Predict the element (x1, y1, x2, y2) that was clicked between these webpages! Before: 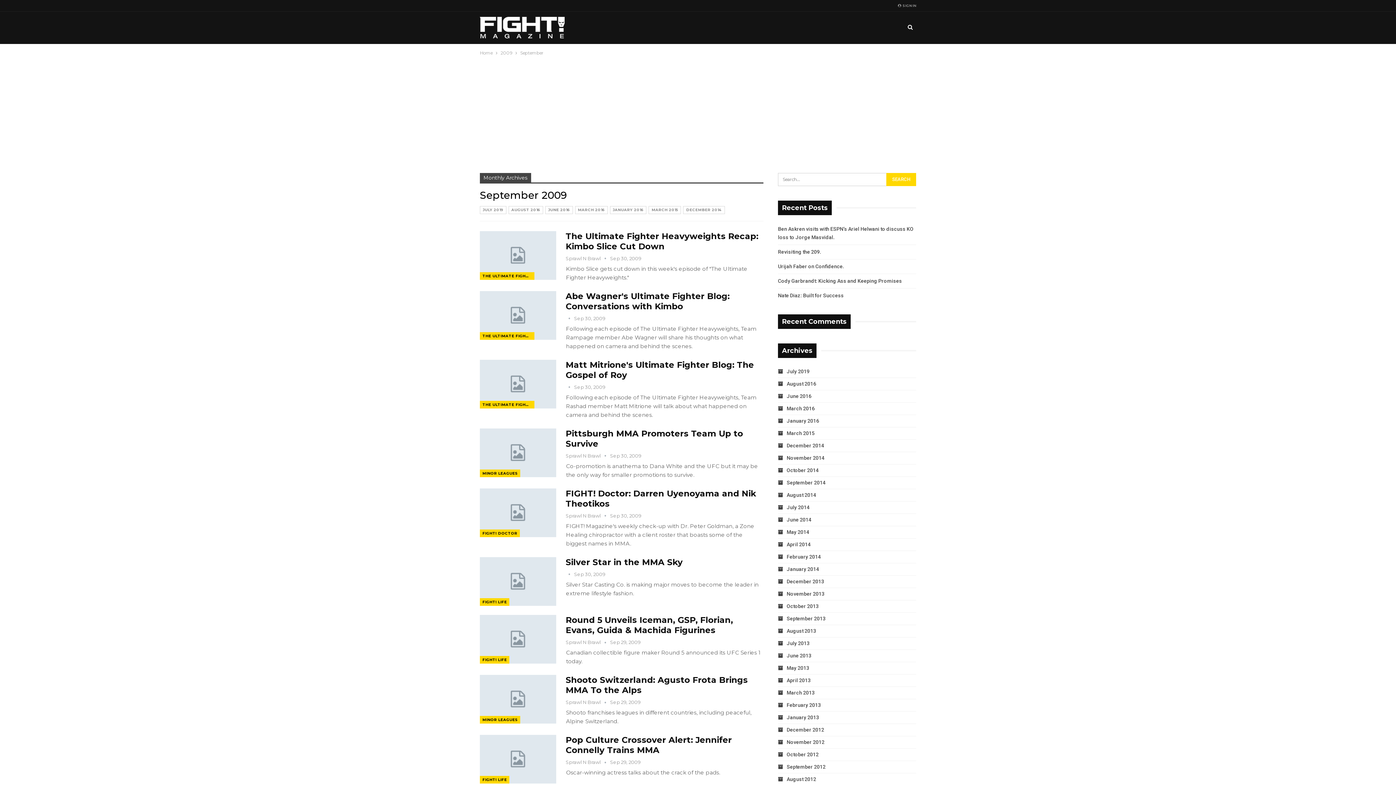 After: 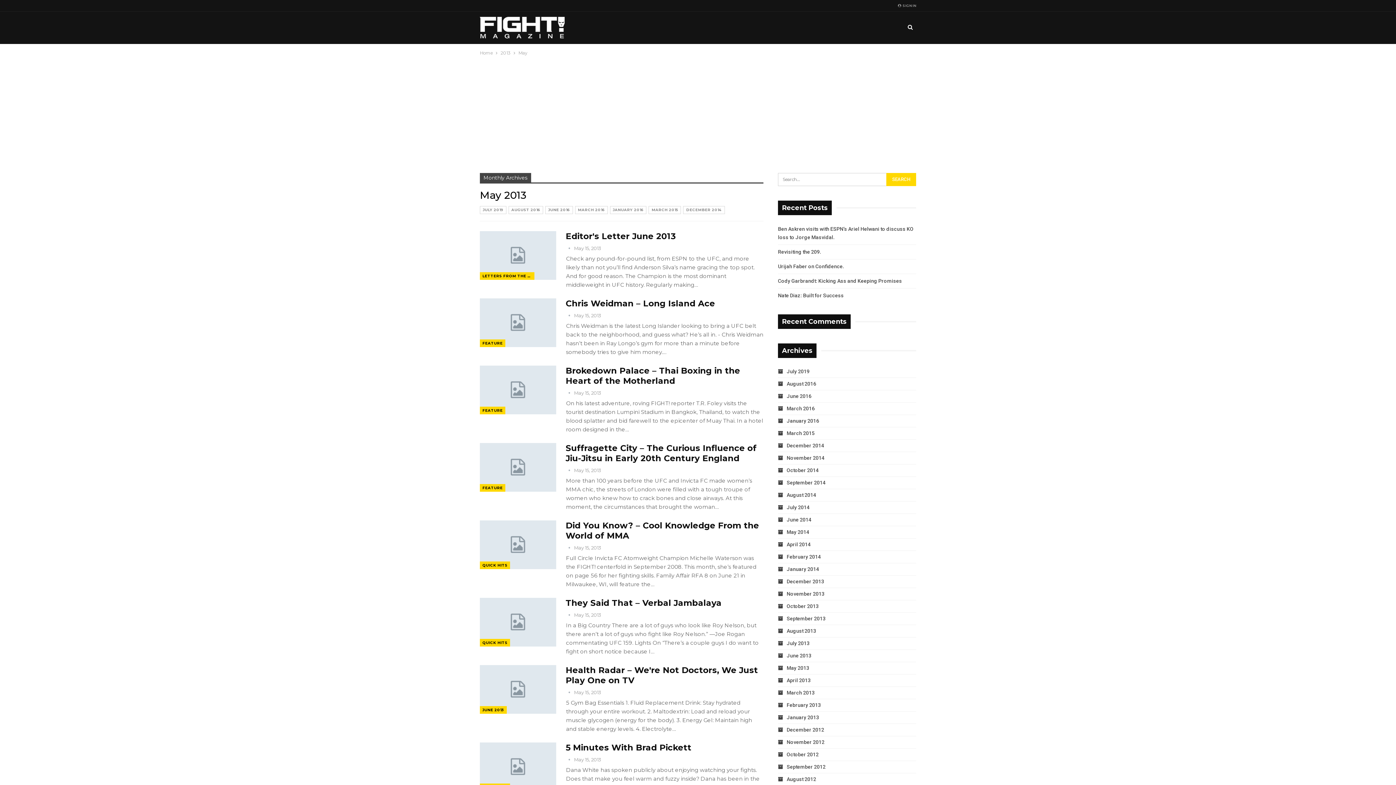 Action: bbox: (778, 665, 809, 671) label: May 2013